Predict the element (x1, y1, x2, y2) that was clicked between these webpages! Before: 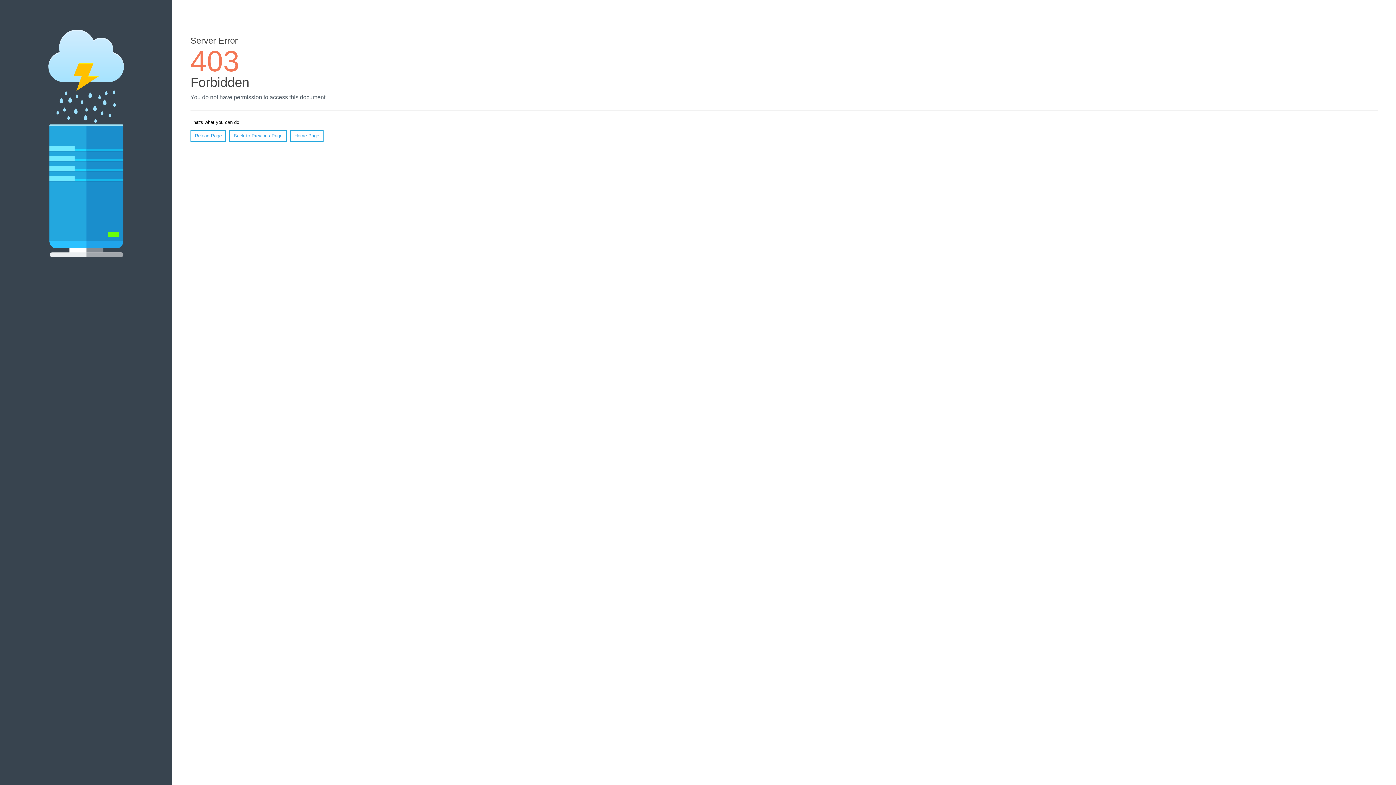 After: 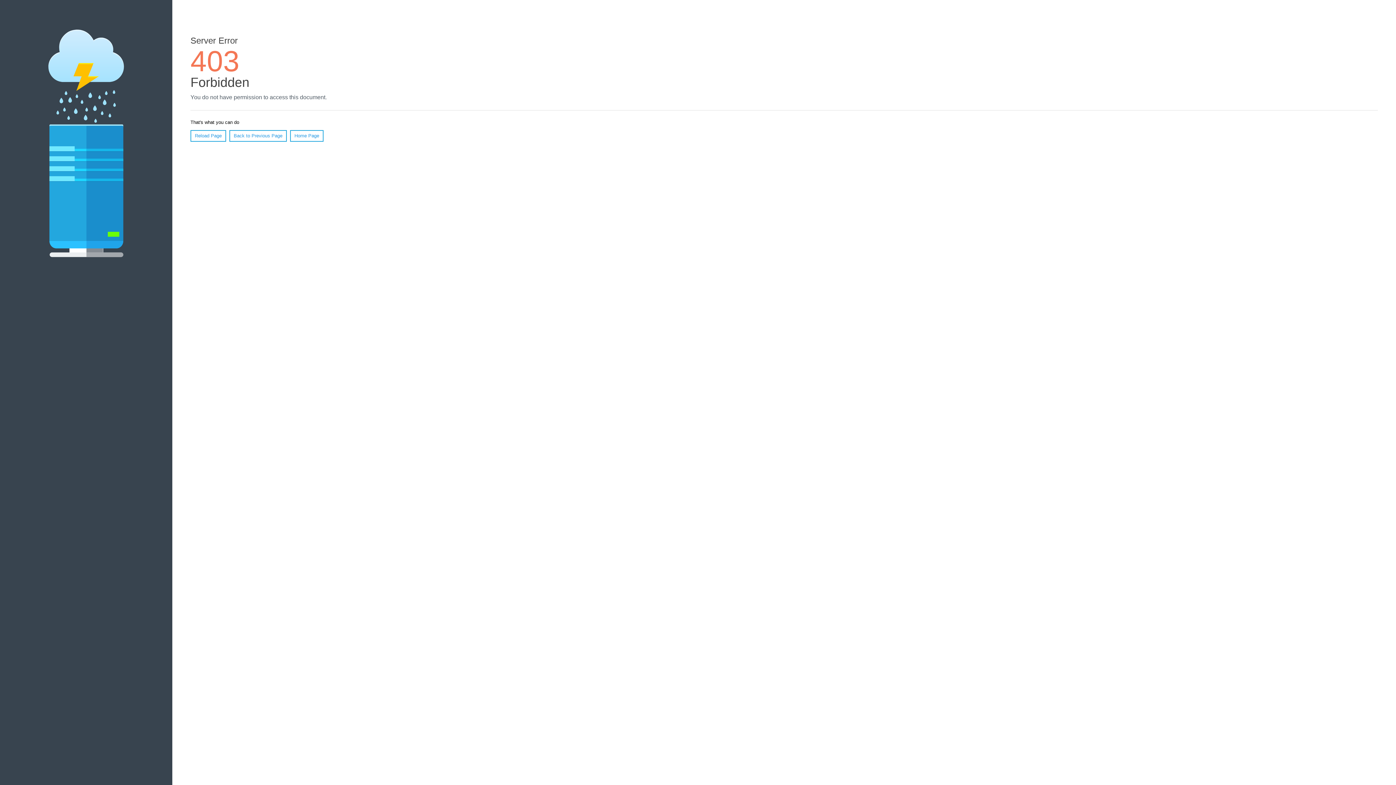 Action: label: Reload Page bbox: (190, 130, 226, 141)